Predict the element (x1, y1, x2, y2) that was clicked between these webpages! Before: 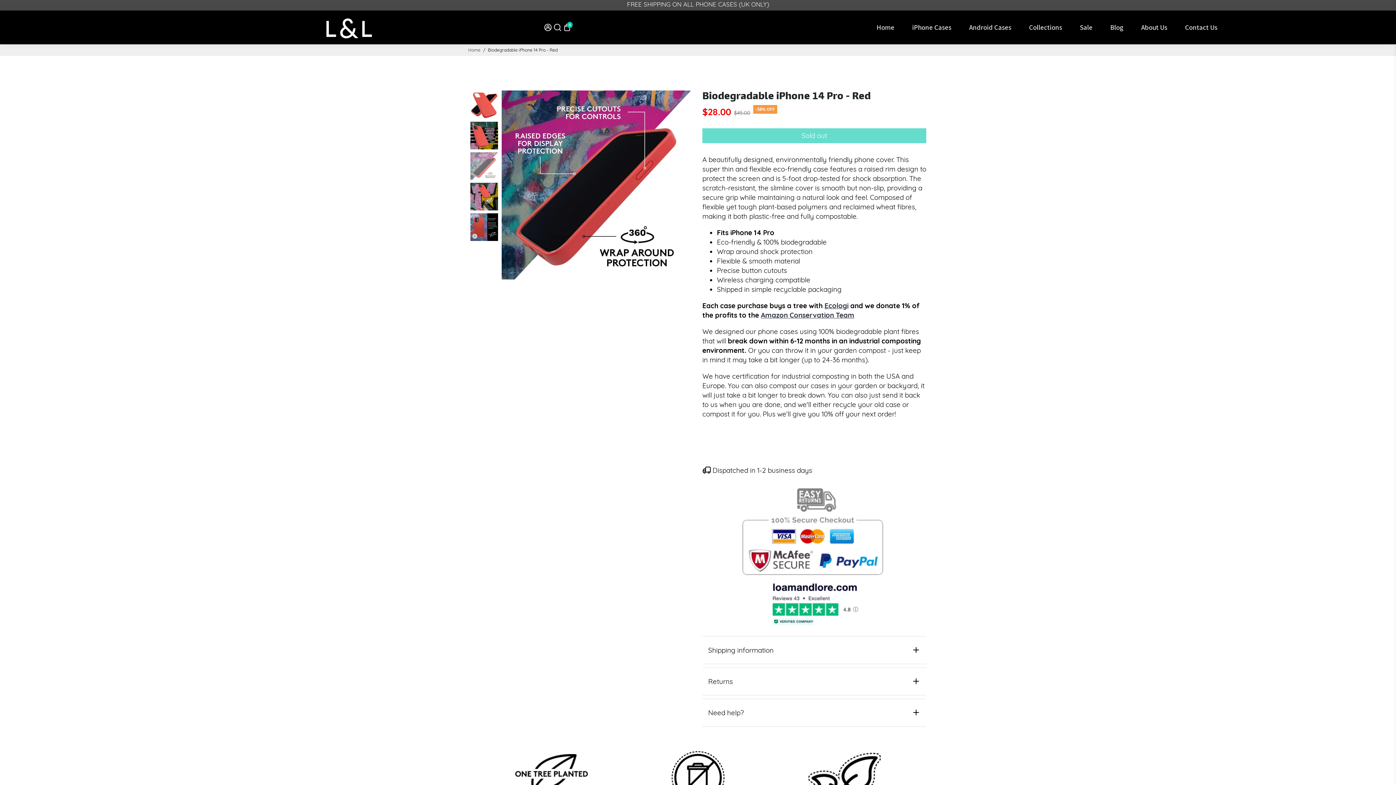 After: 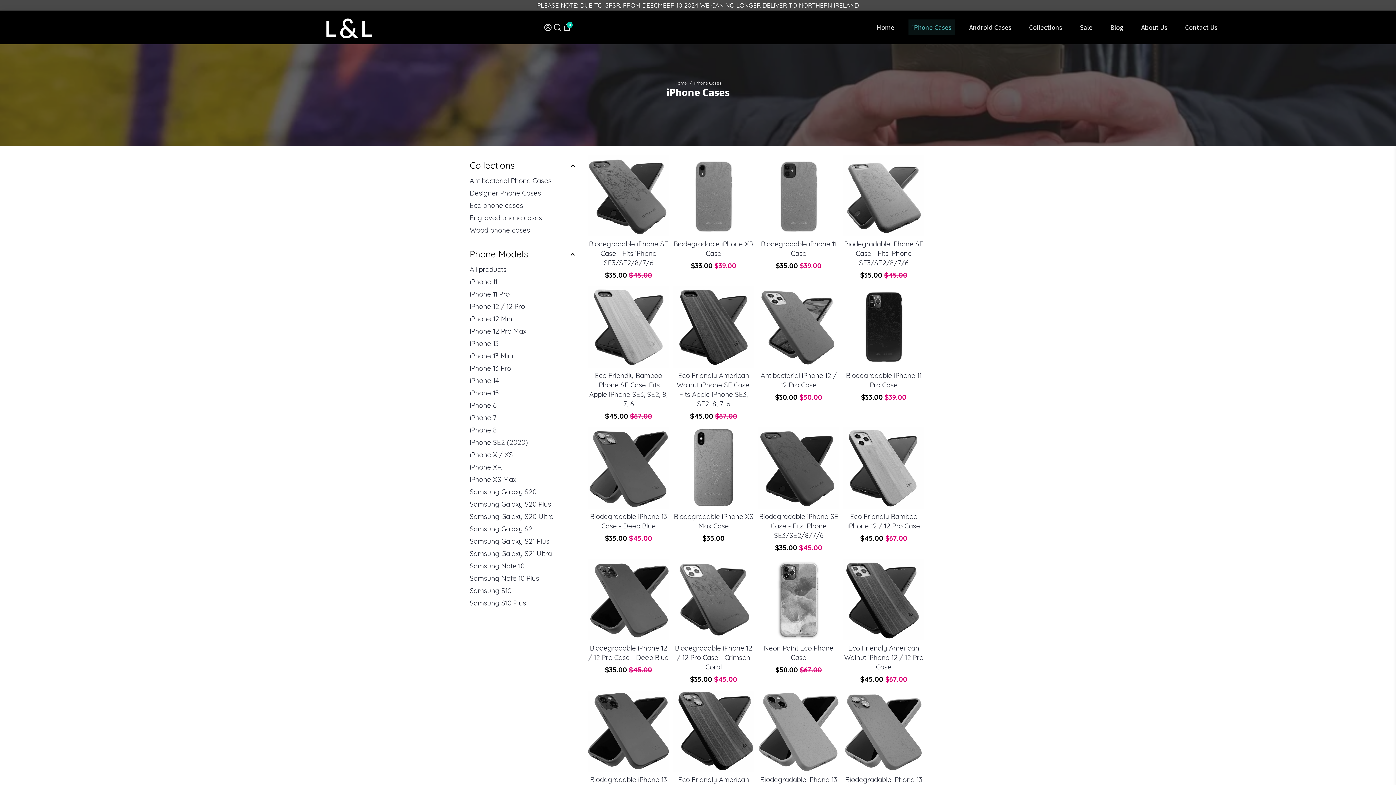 Action: label: iPhone Cases bbox: (905, 17, 958, 37)